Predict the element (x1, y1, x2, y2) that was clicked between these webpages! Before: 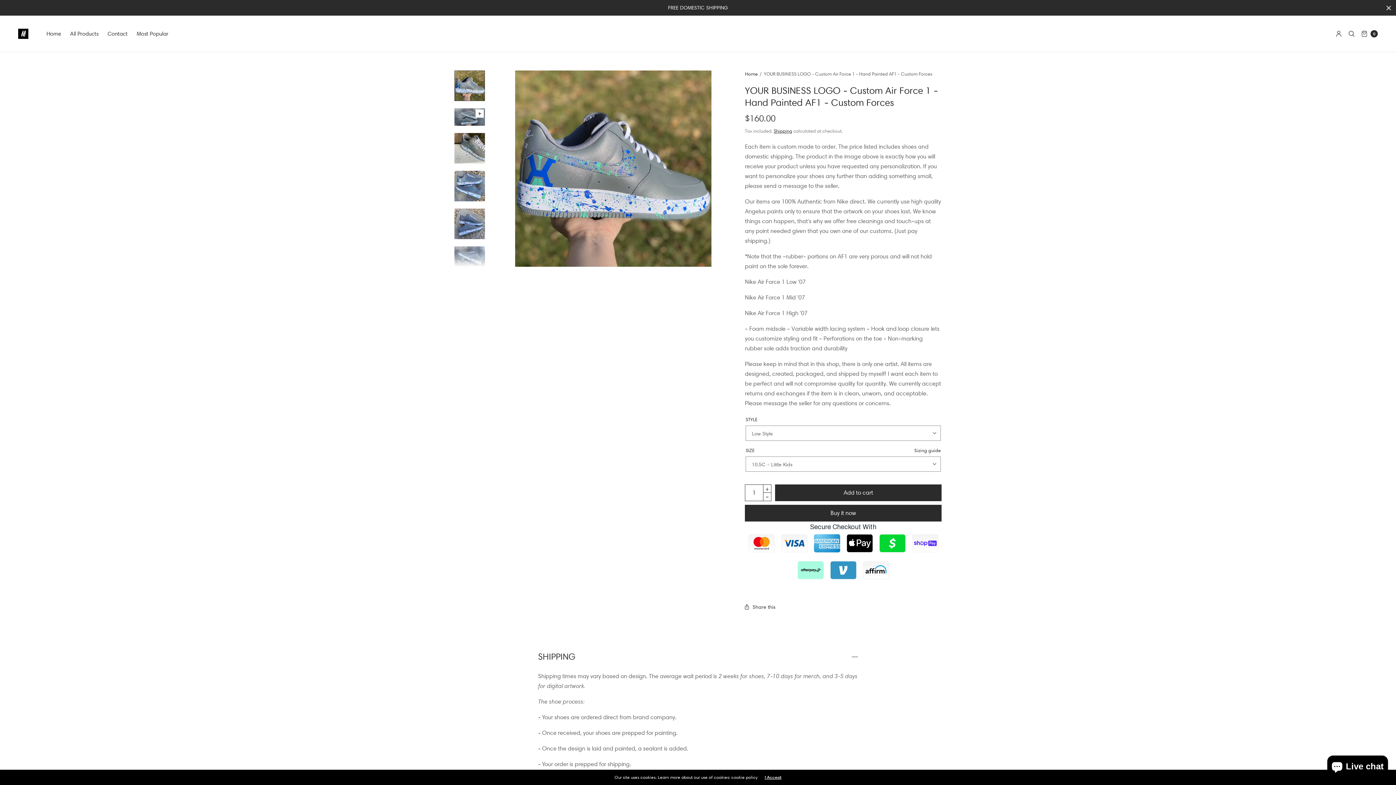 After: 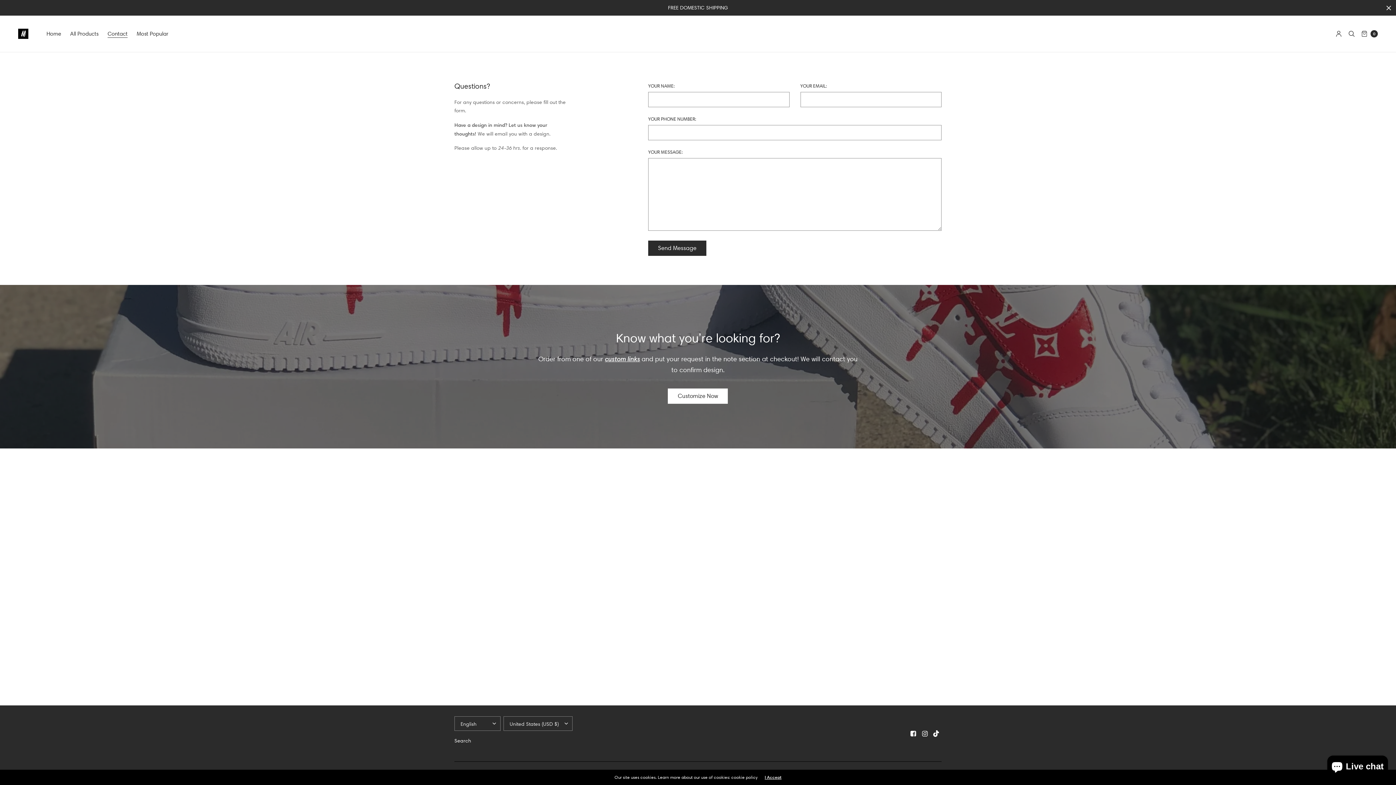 Action: bbox: (107, 25, 127, 42) label: Contact